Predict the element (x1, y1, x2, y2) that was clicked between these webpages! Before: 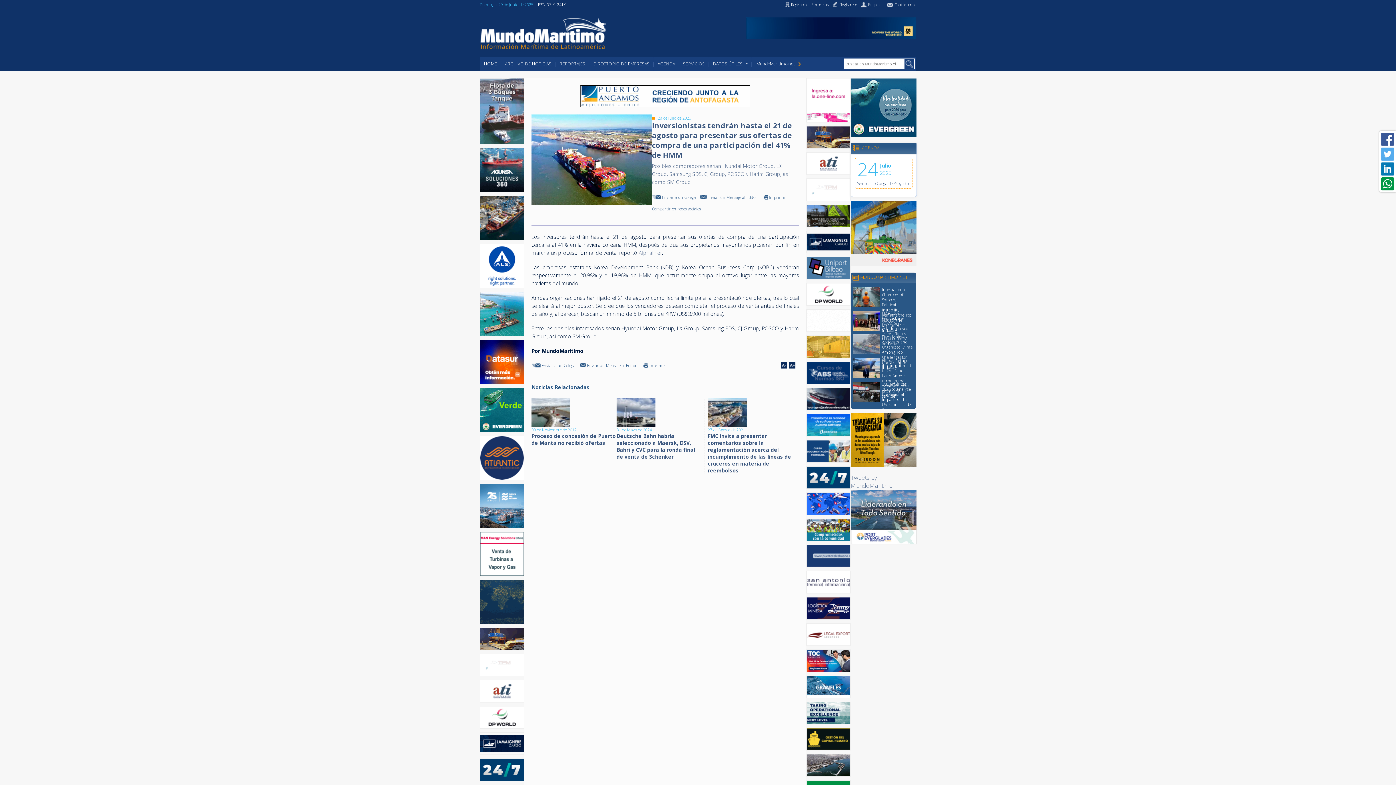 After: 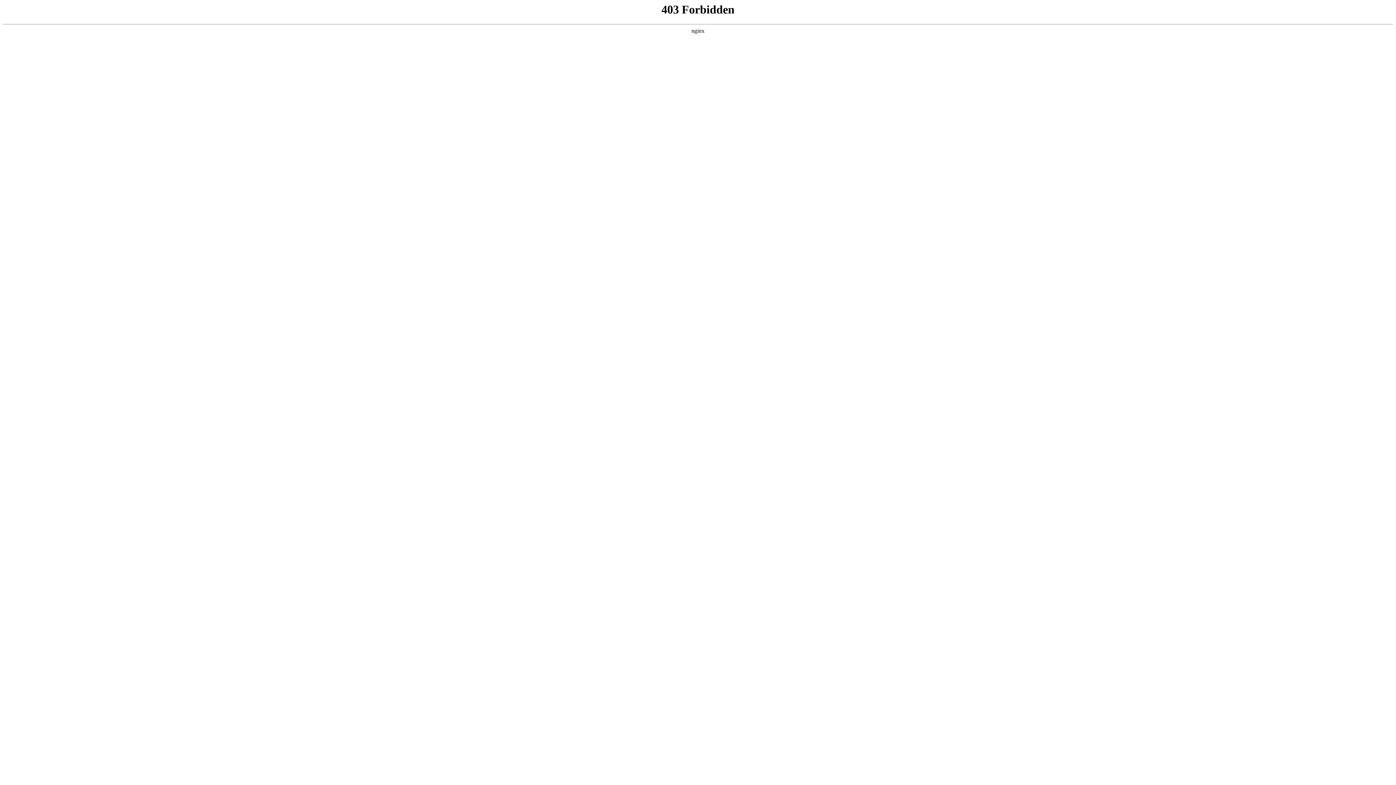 Action: bbox: (638, 249, 662, 256) label: Alphaliner